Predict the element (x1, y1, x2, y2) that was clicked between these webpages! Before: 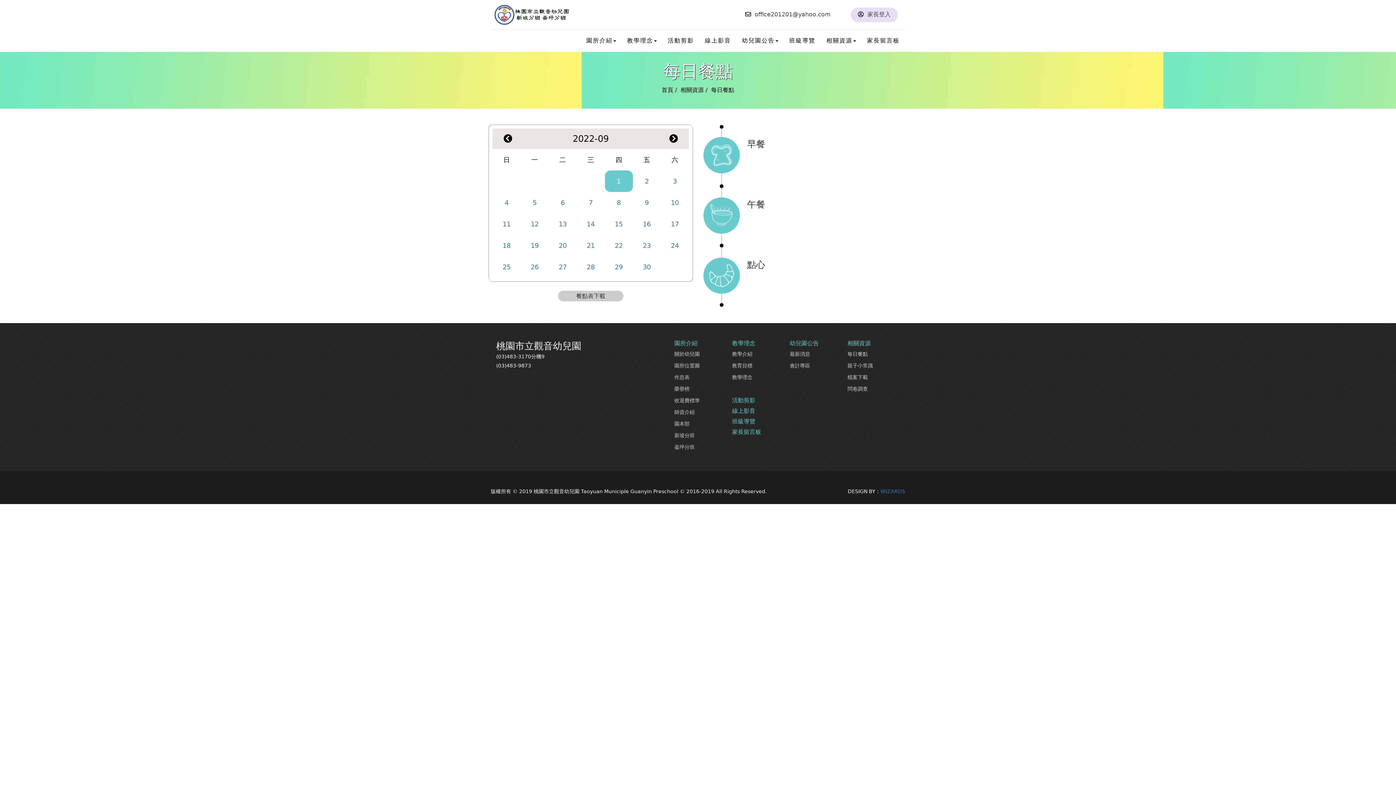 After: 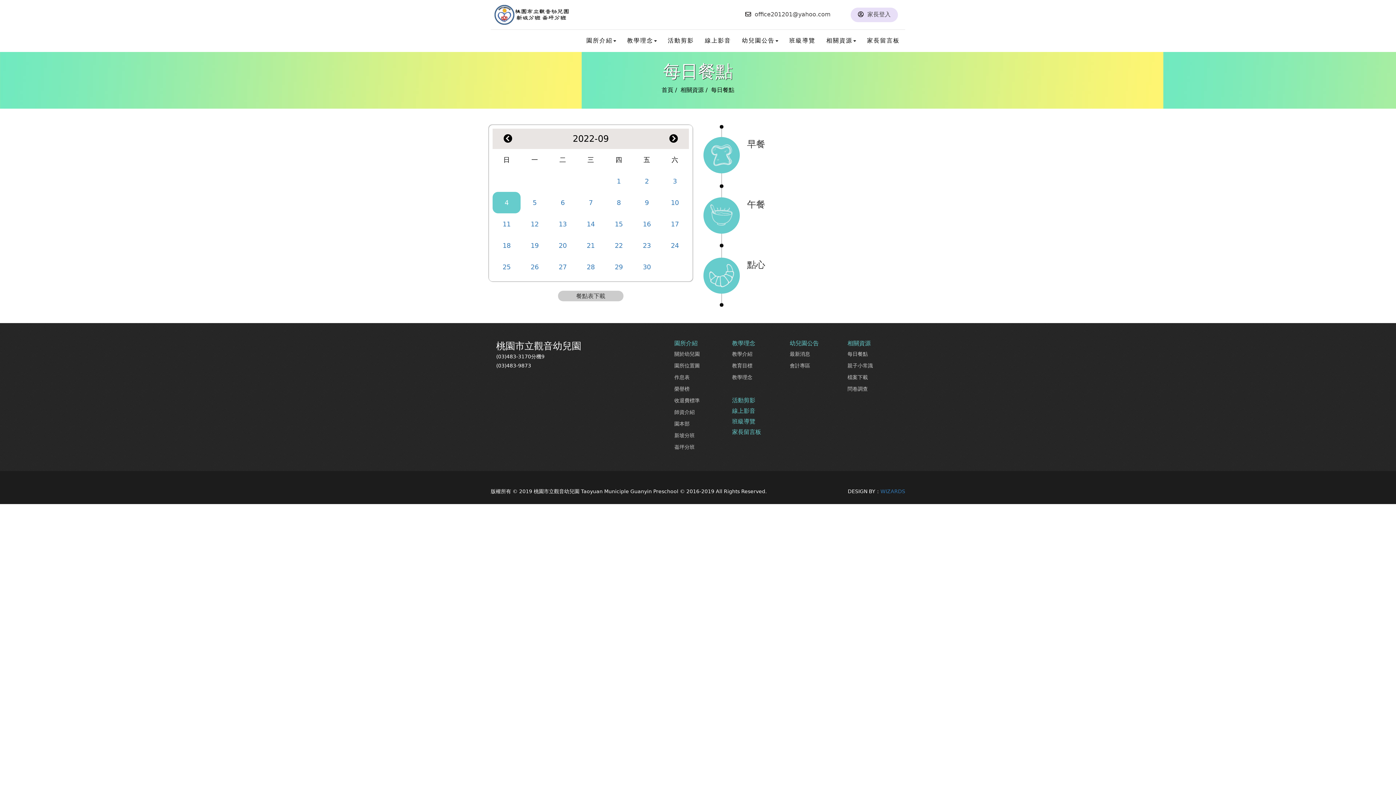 Action: label: 4 bbox: (493, 198, 519, 207)